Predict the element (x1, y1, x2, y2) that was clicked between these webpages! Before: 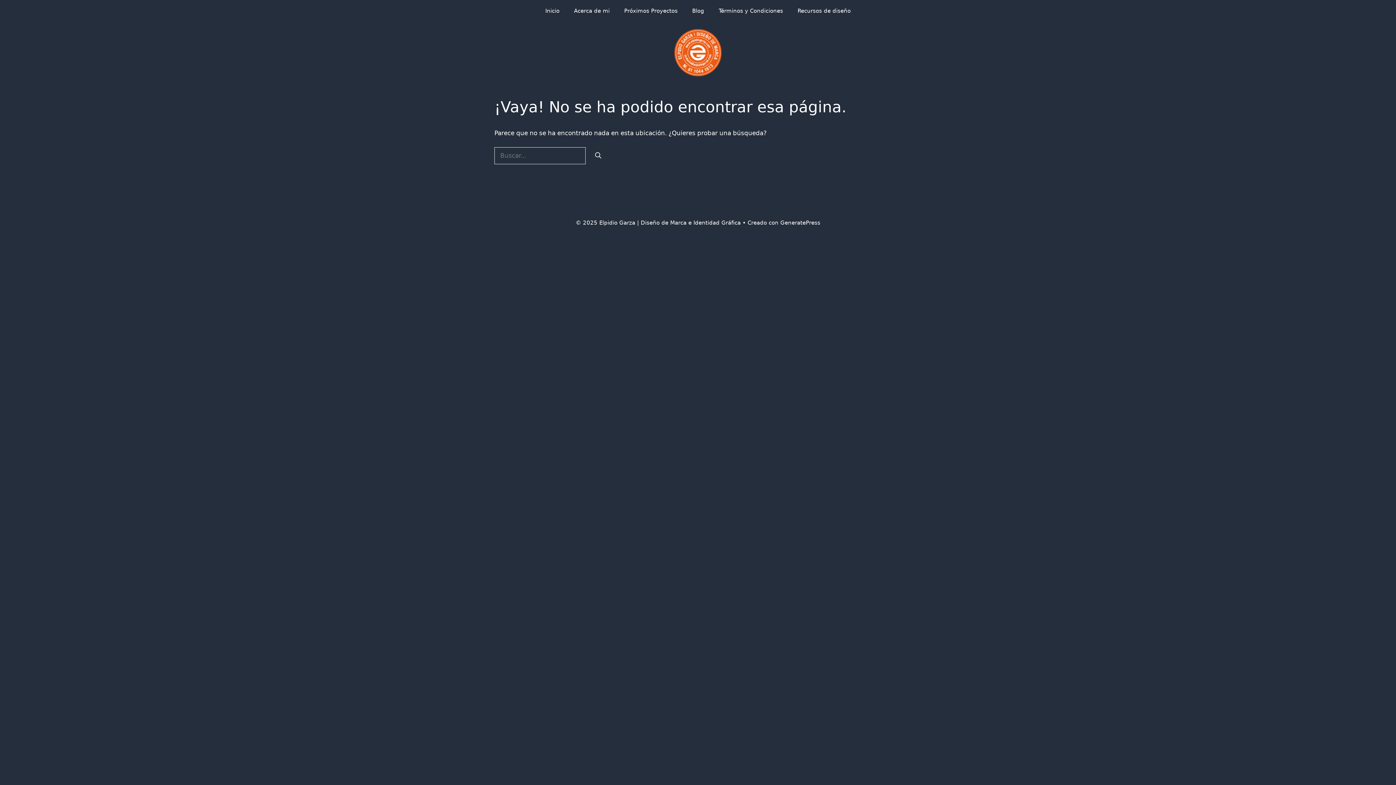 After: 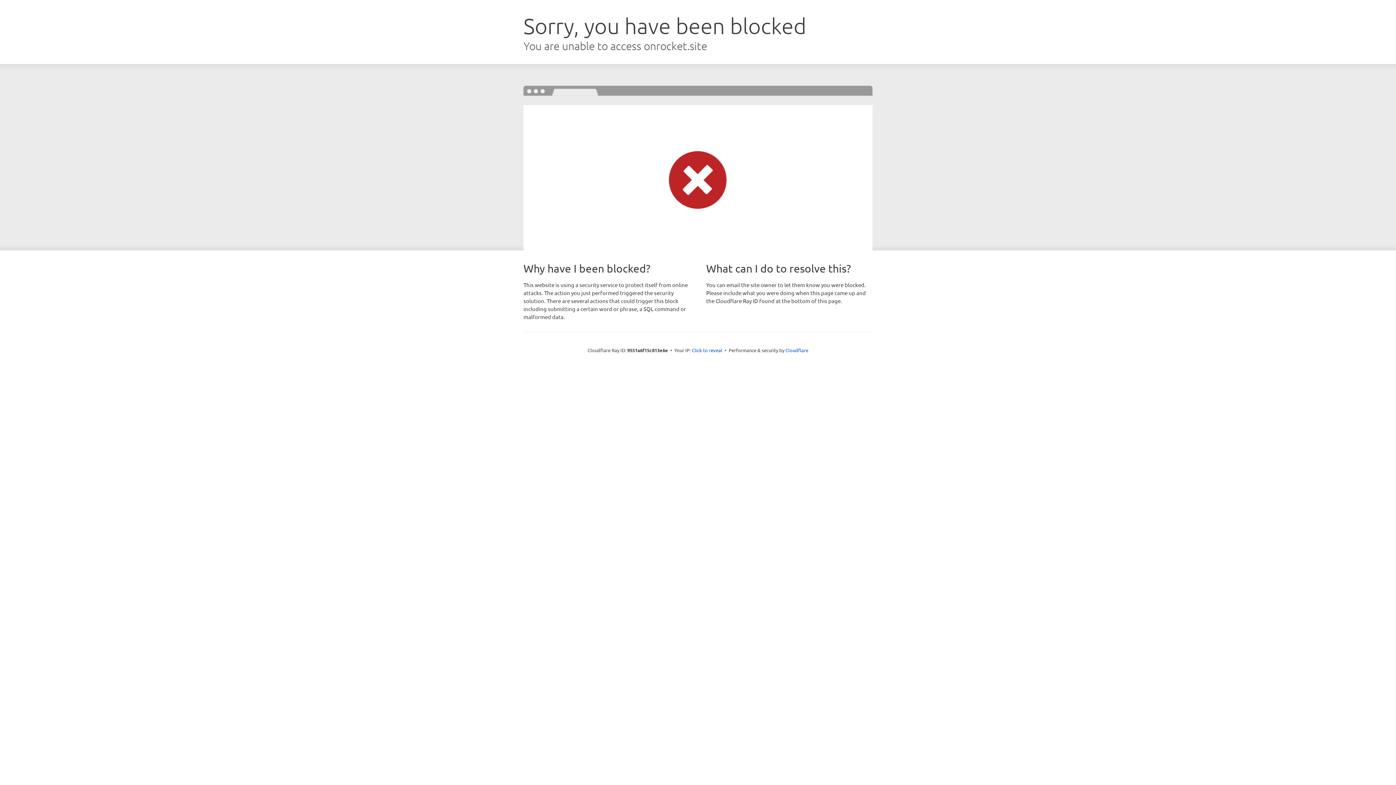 Action: bbox: (780, 219, 820, 226) label: GeneratePress